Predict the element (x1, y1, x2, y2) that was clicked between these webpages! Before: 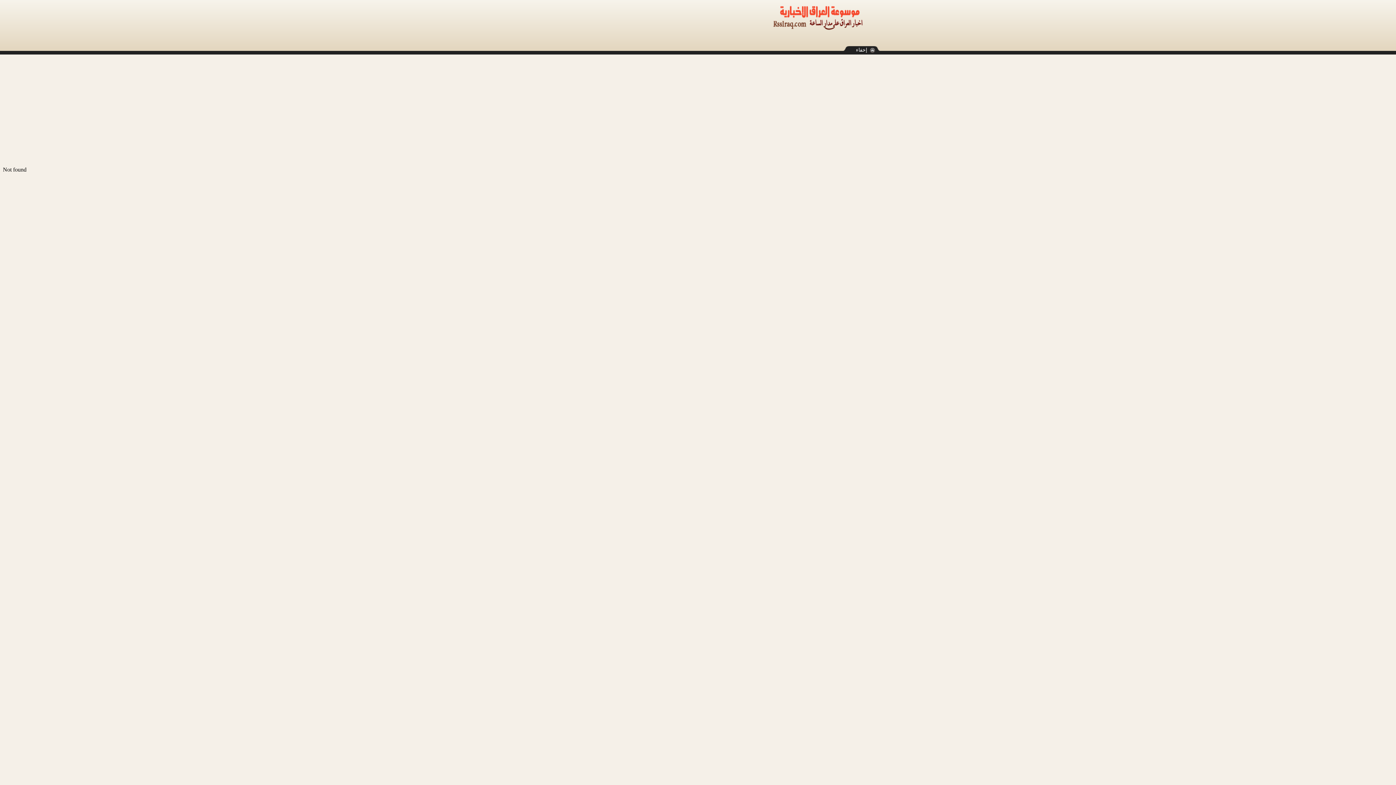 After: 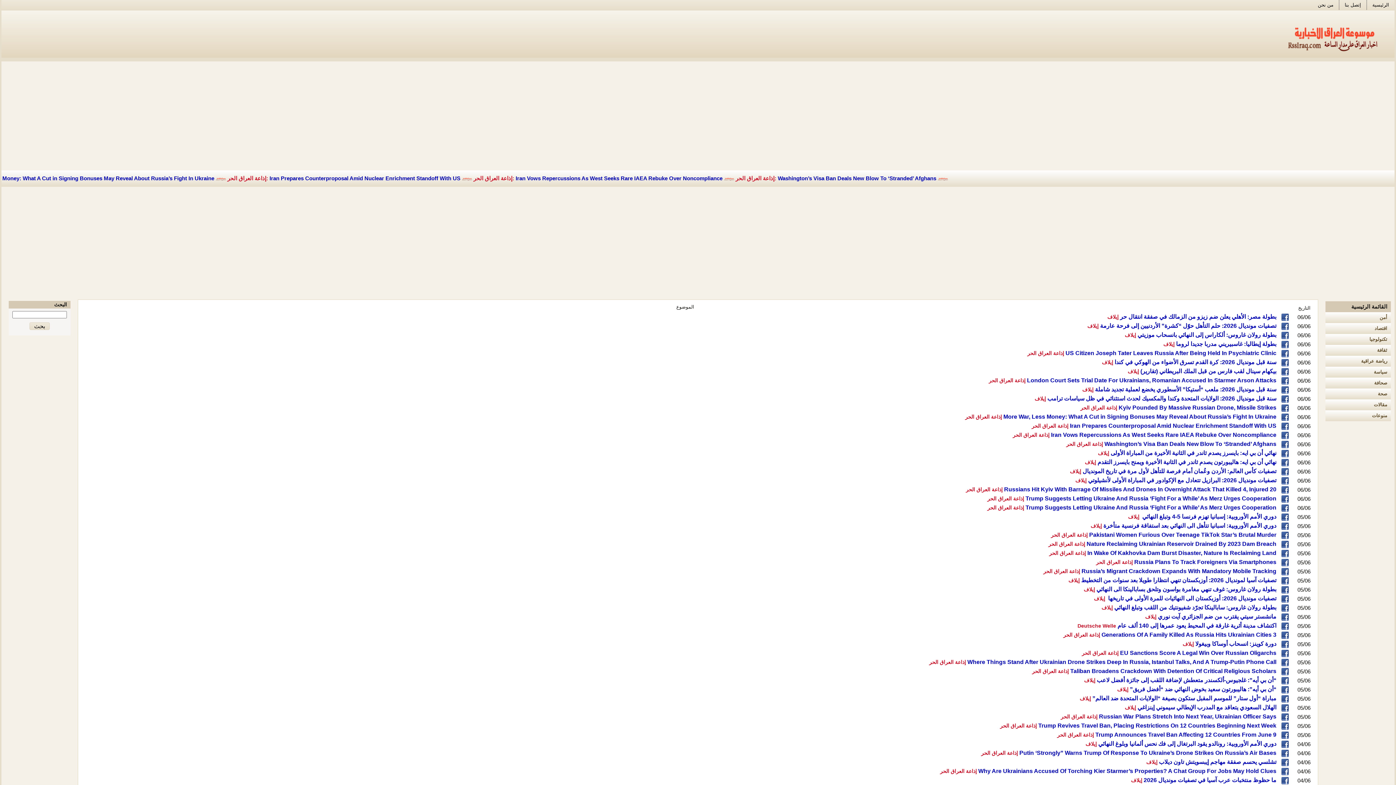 Action: bbox: (773, 12, 864, 18)